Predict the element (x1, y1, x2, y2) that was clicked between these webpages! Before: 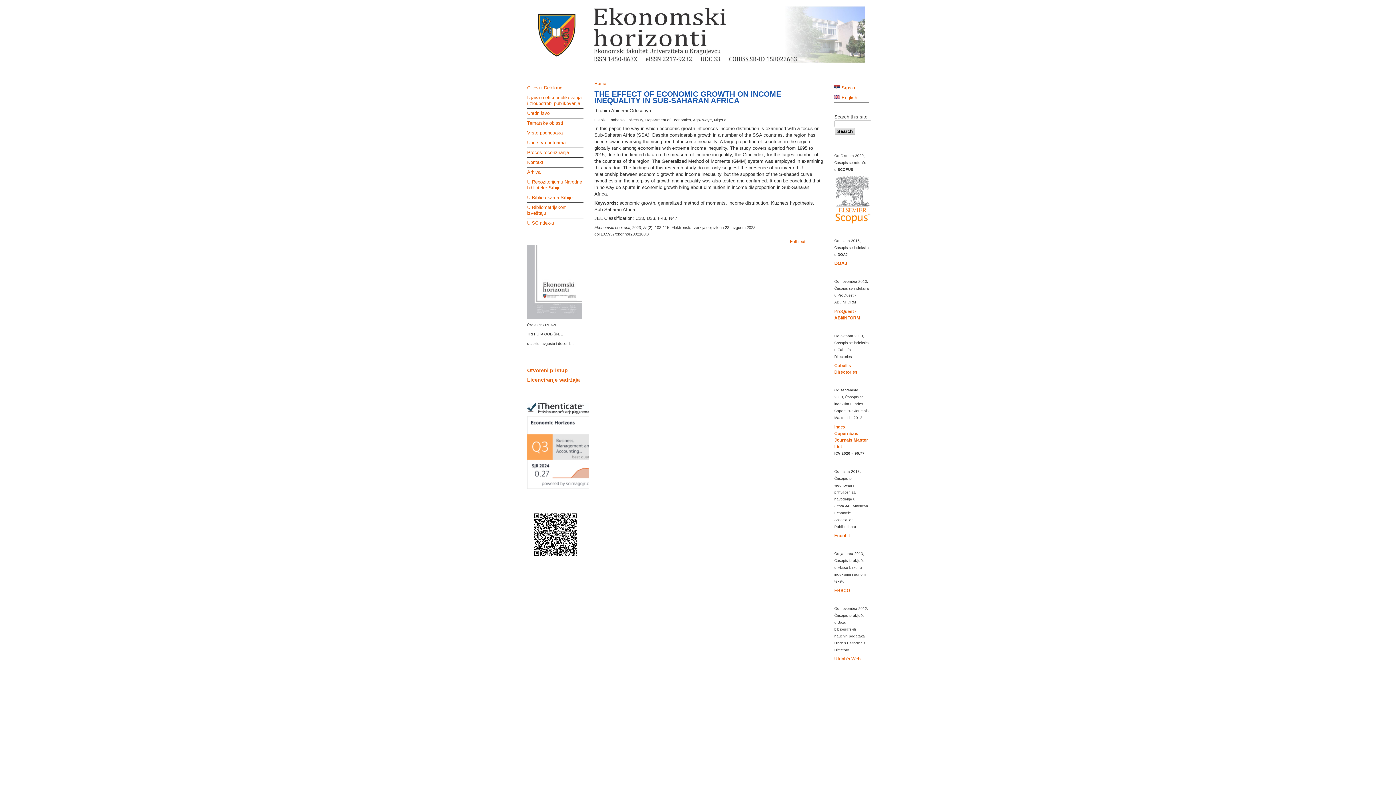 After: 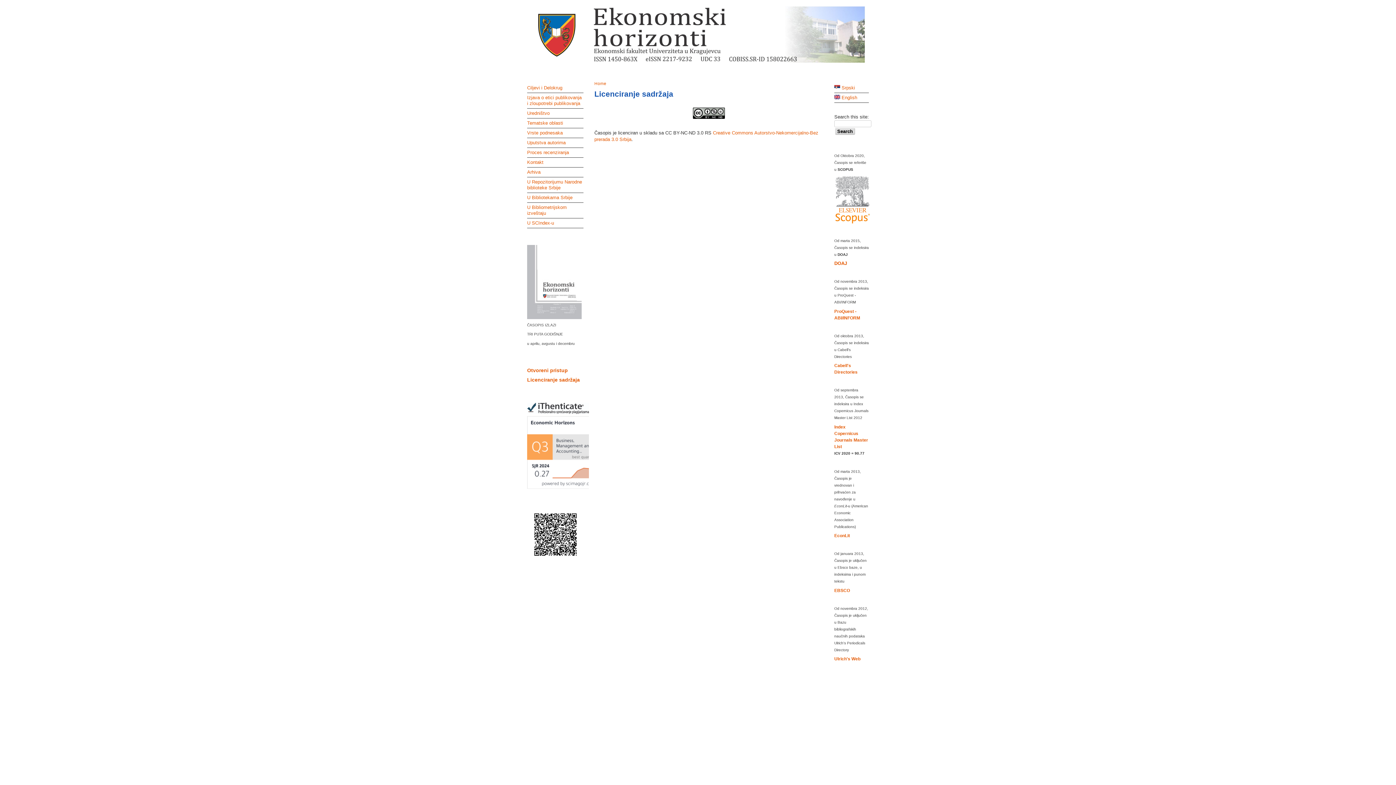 Action: label: Licenciranje sadržaja bbox: (527, 377, 580, 382)